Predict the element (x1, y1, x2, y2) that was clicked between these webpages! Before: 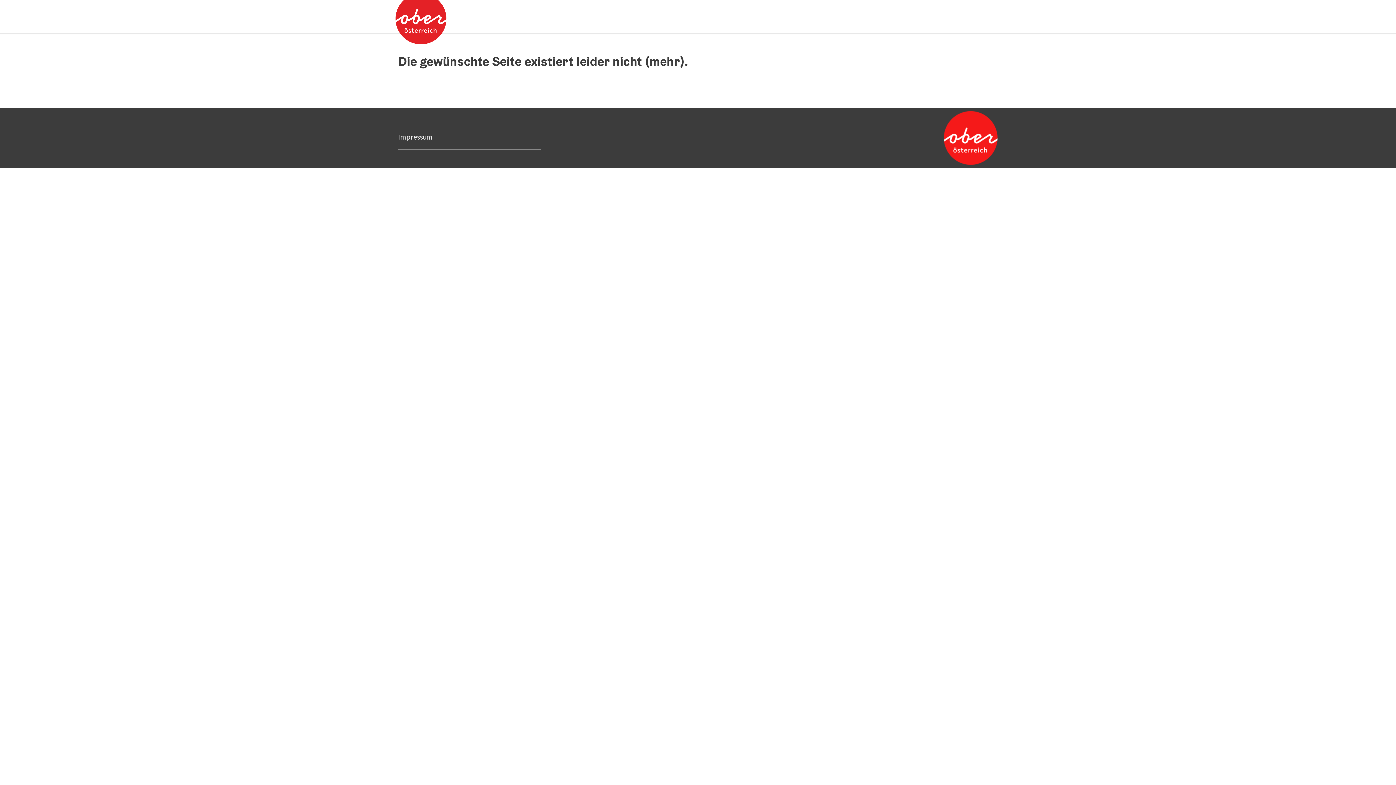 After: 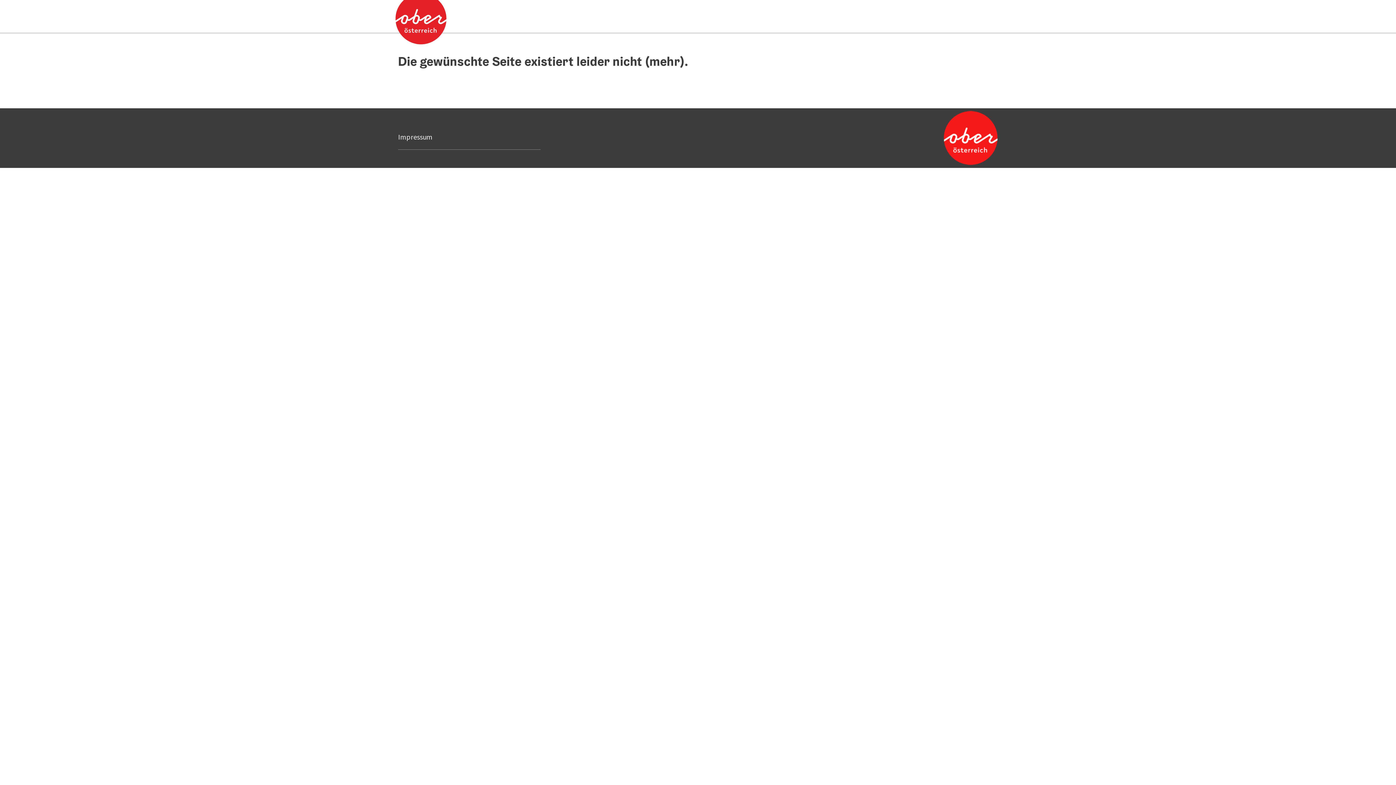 Action: bbox: (848, 110, 998, 165)